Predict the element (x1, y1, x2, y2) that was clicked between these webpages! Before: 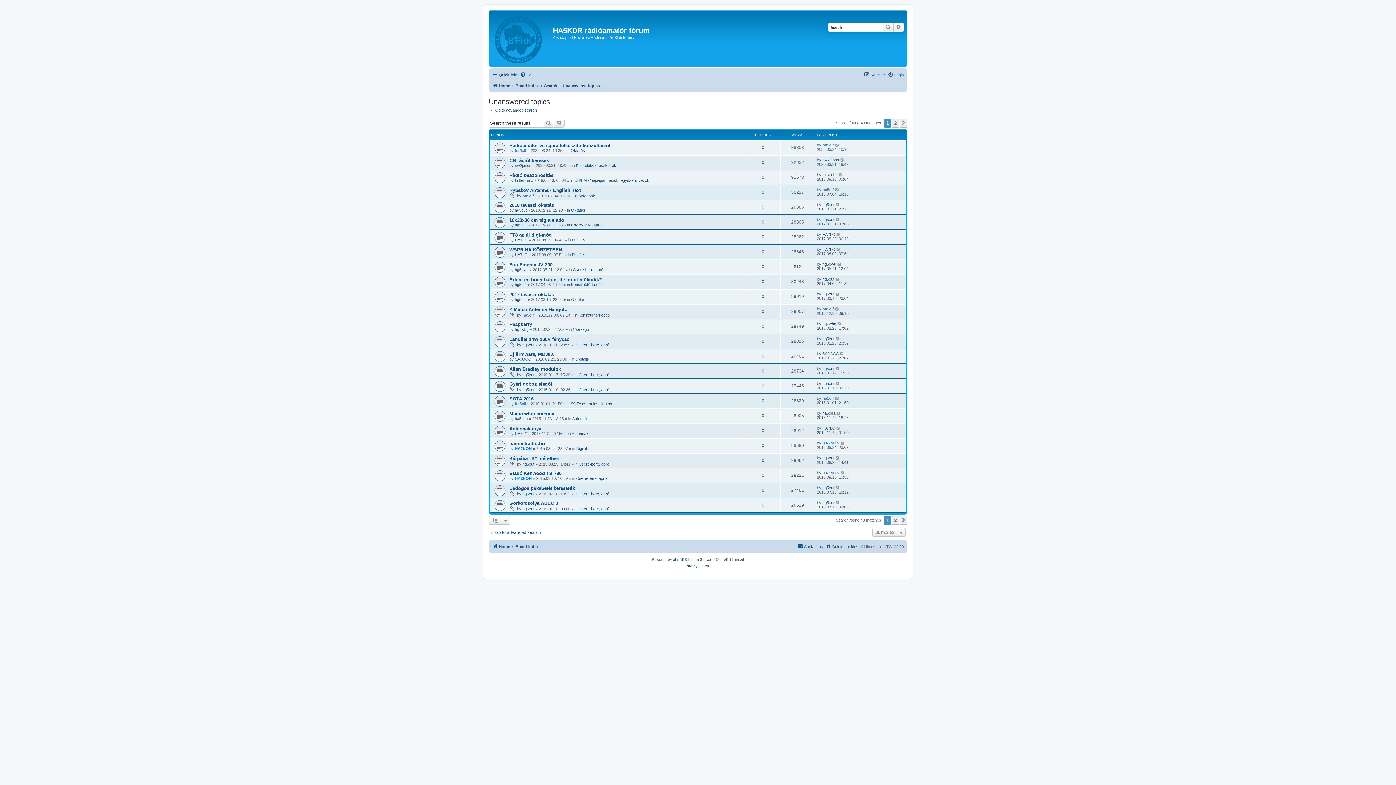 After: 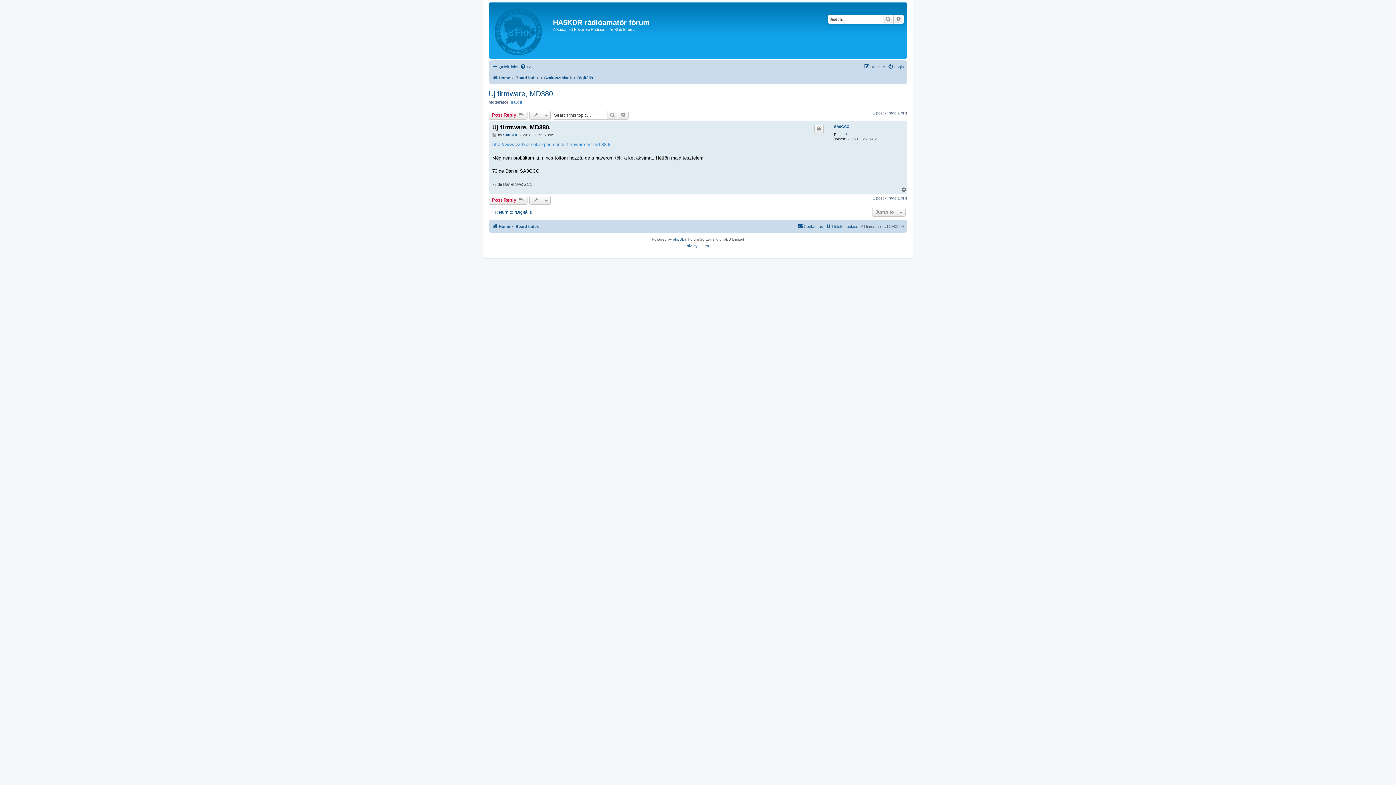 Action: bbox: (840, 351, 844, 355)